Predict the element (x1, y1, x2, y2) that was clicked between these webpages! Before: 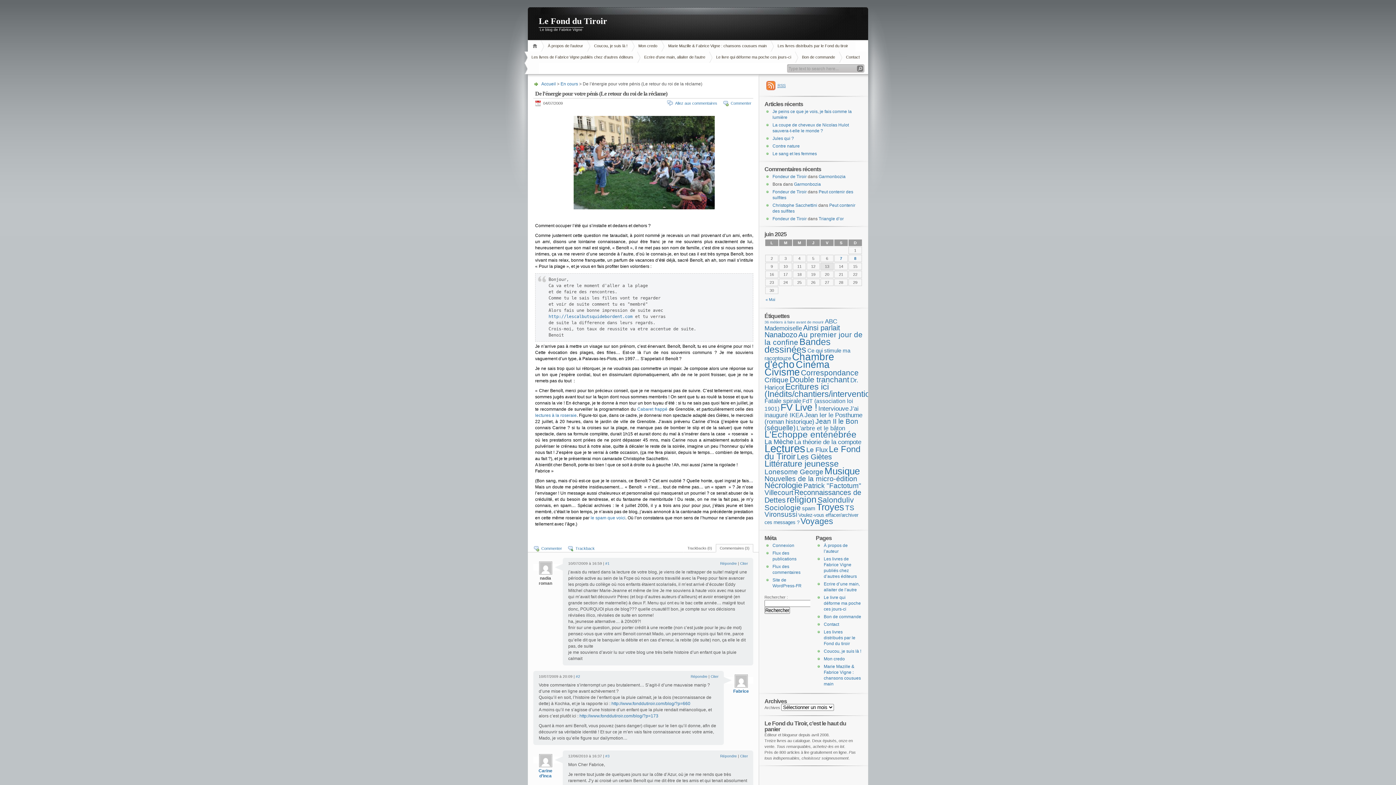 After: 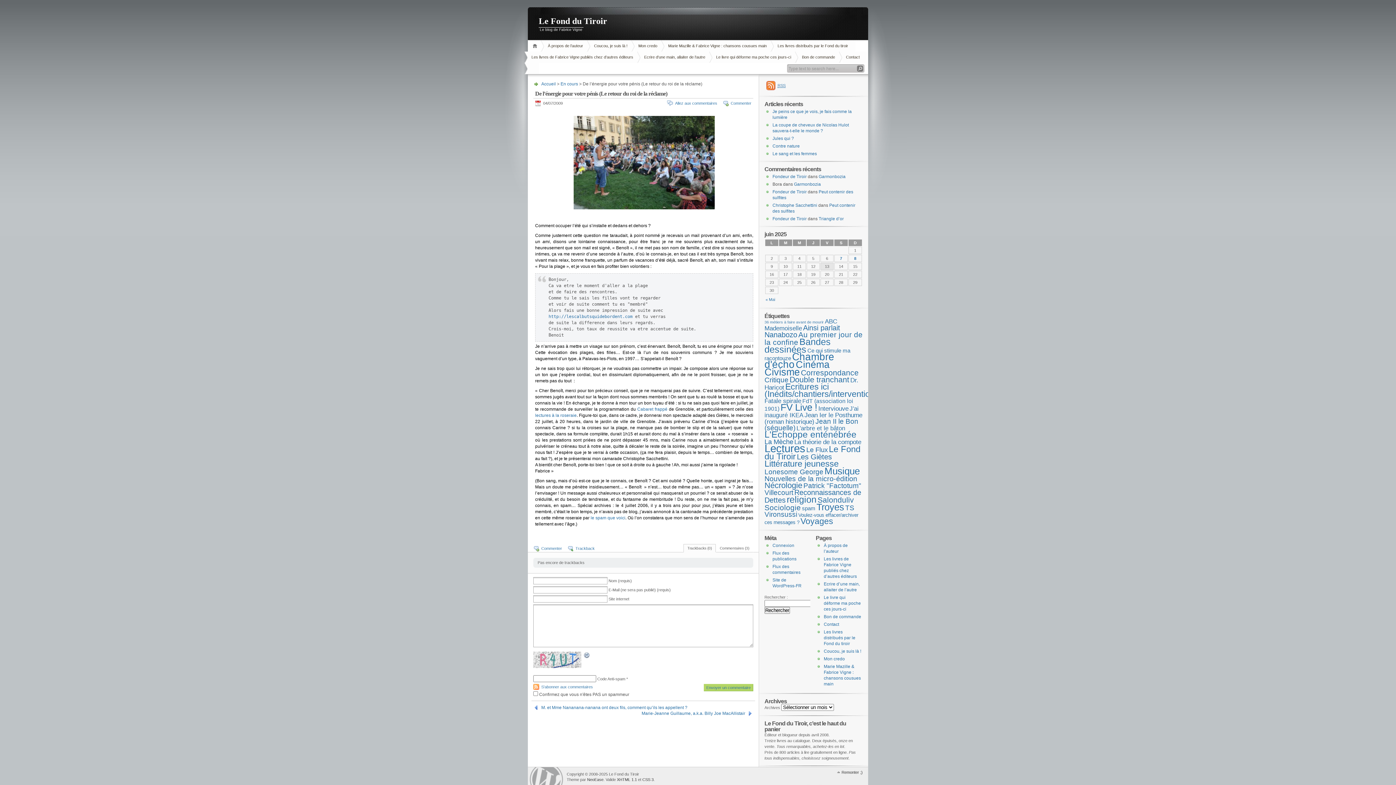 Action: bbox: (683, 544, 716, 552) label: Trackbacks (0)